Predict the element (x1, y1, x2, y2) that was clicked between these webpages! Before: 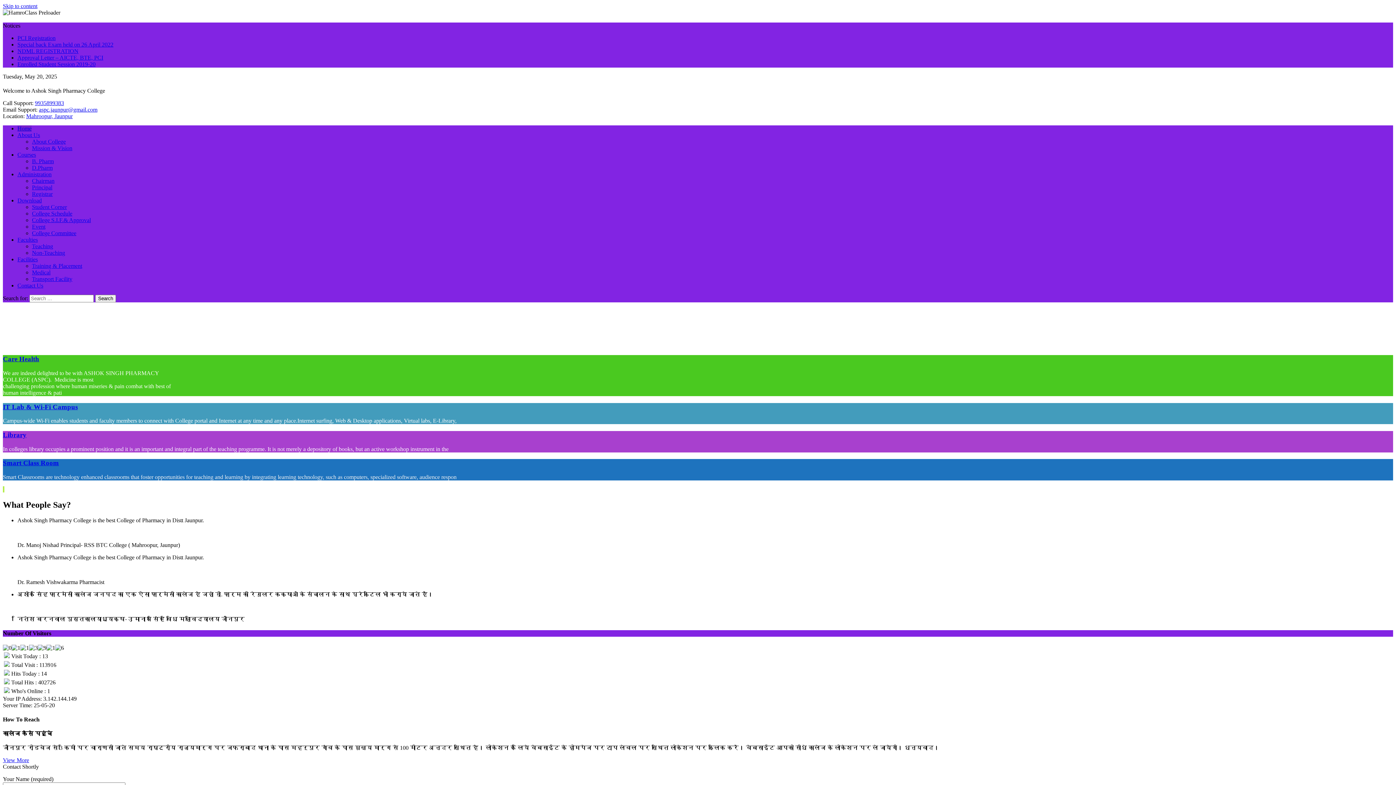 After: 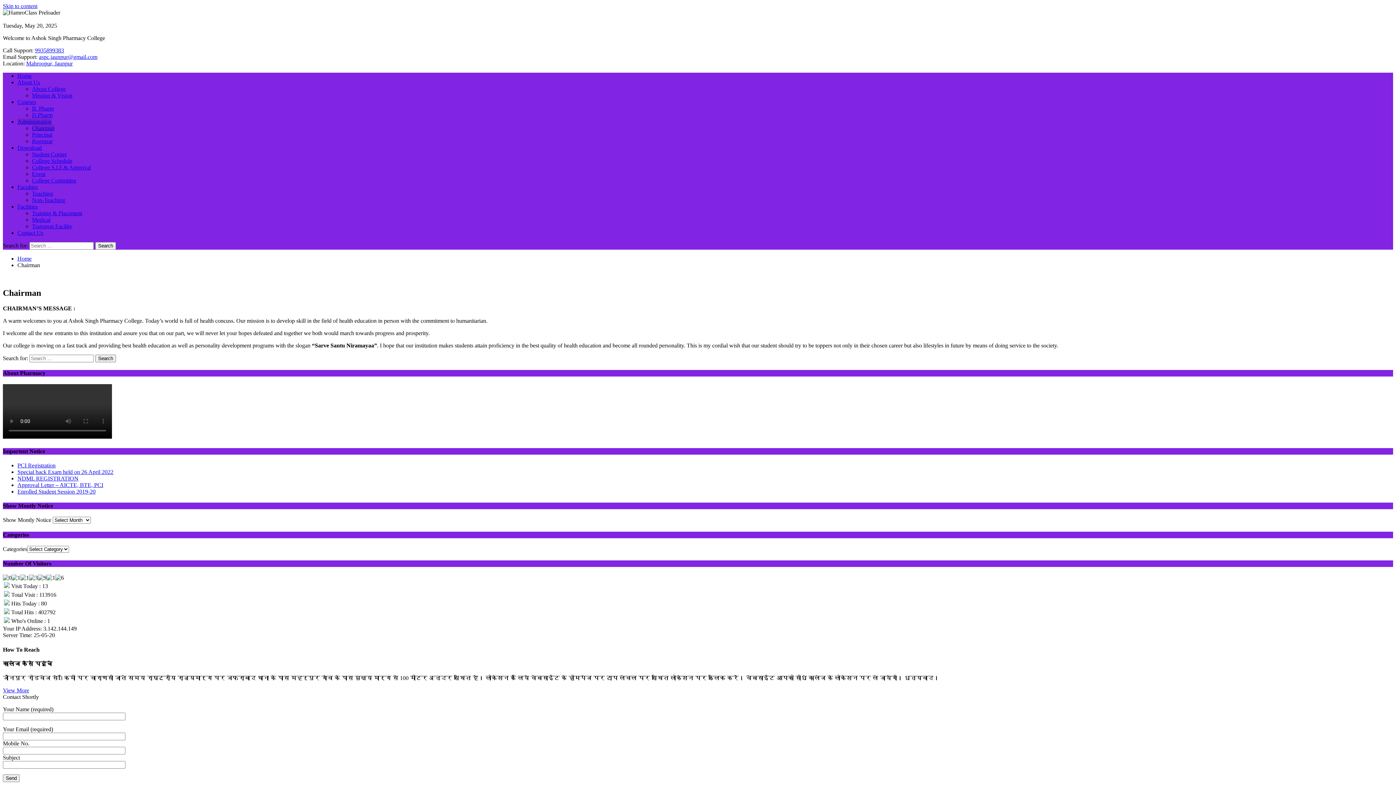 Action: label: Chairman bbox: (32, 177, 54, 184)